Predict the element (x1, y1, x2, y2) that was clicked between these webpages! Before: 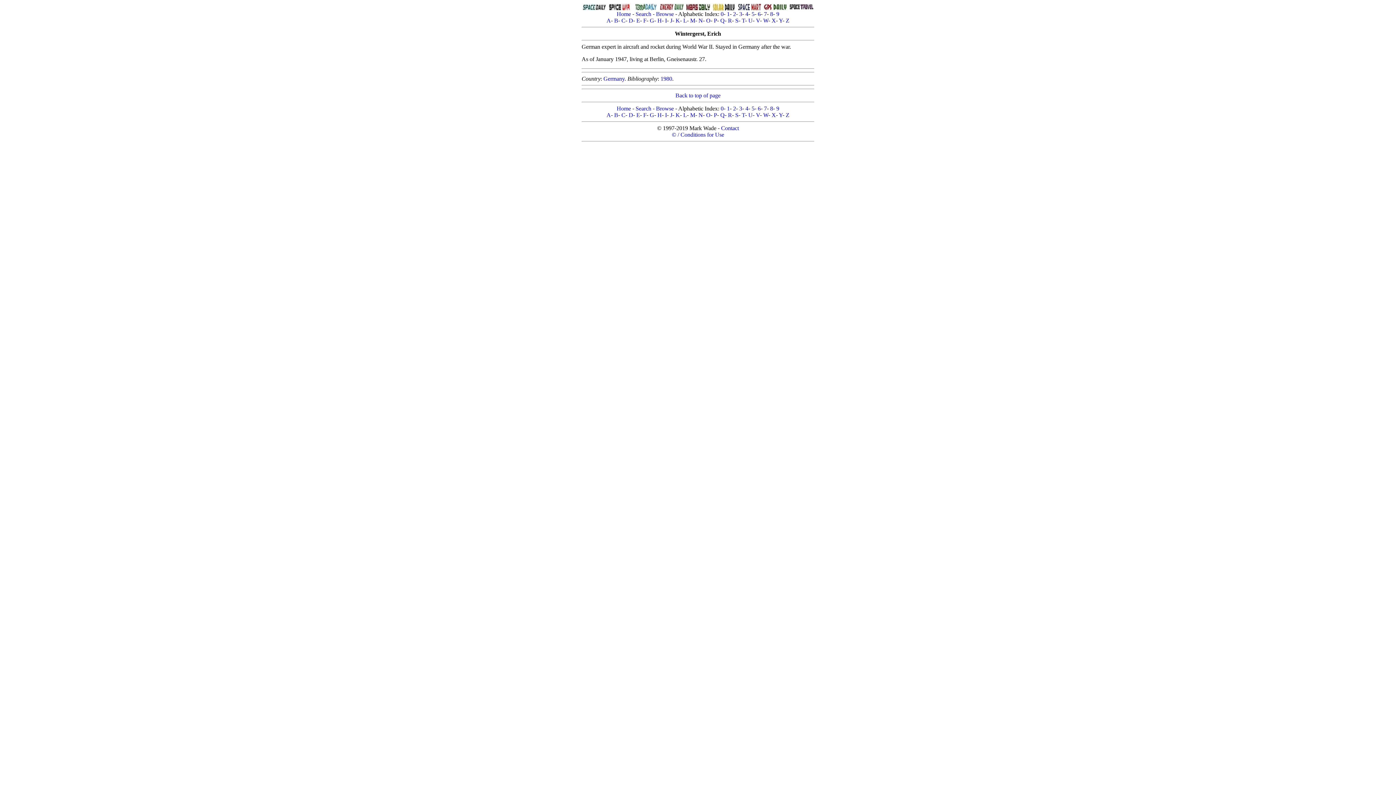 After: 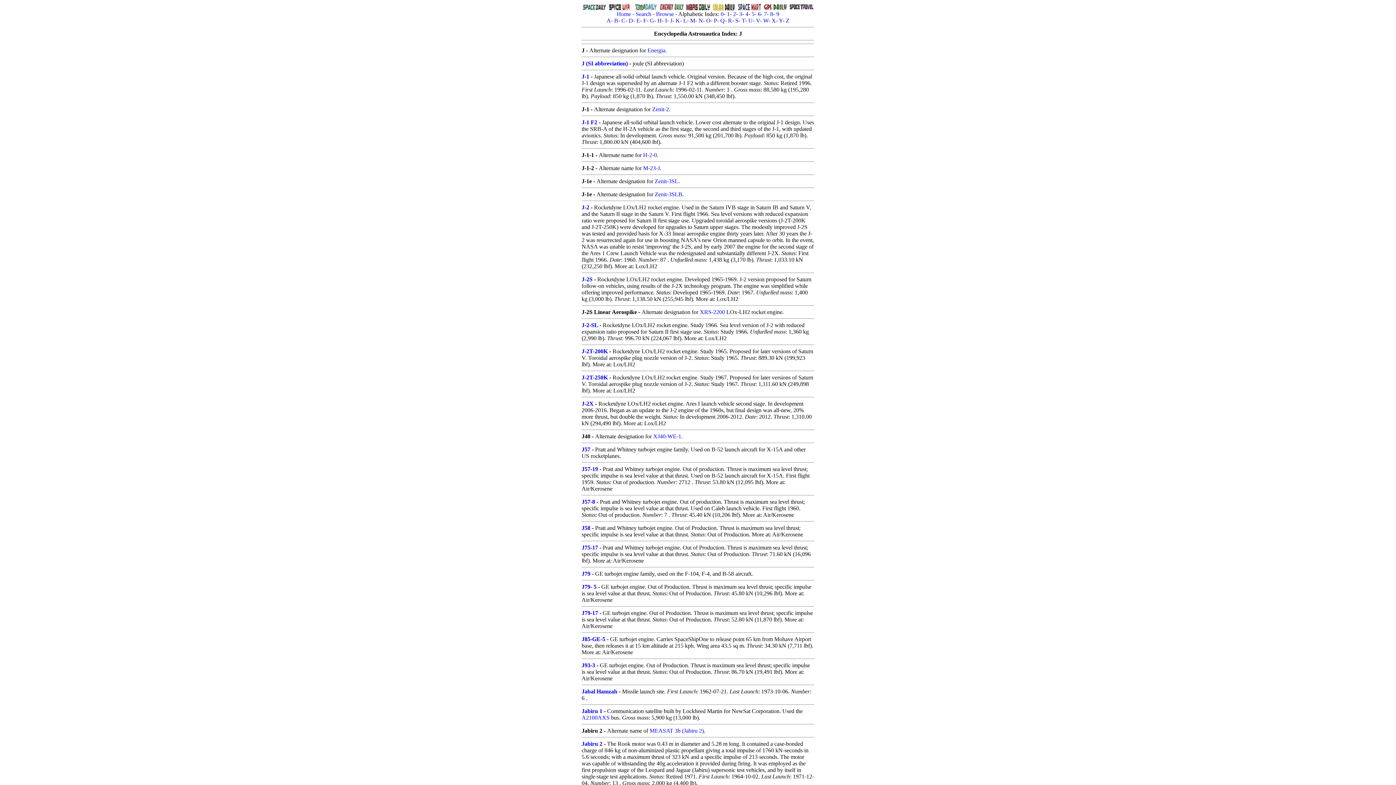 Action: bbox: (670, 112, 672, 118) label: J